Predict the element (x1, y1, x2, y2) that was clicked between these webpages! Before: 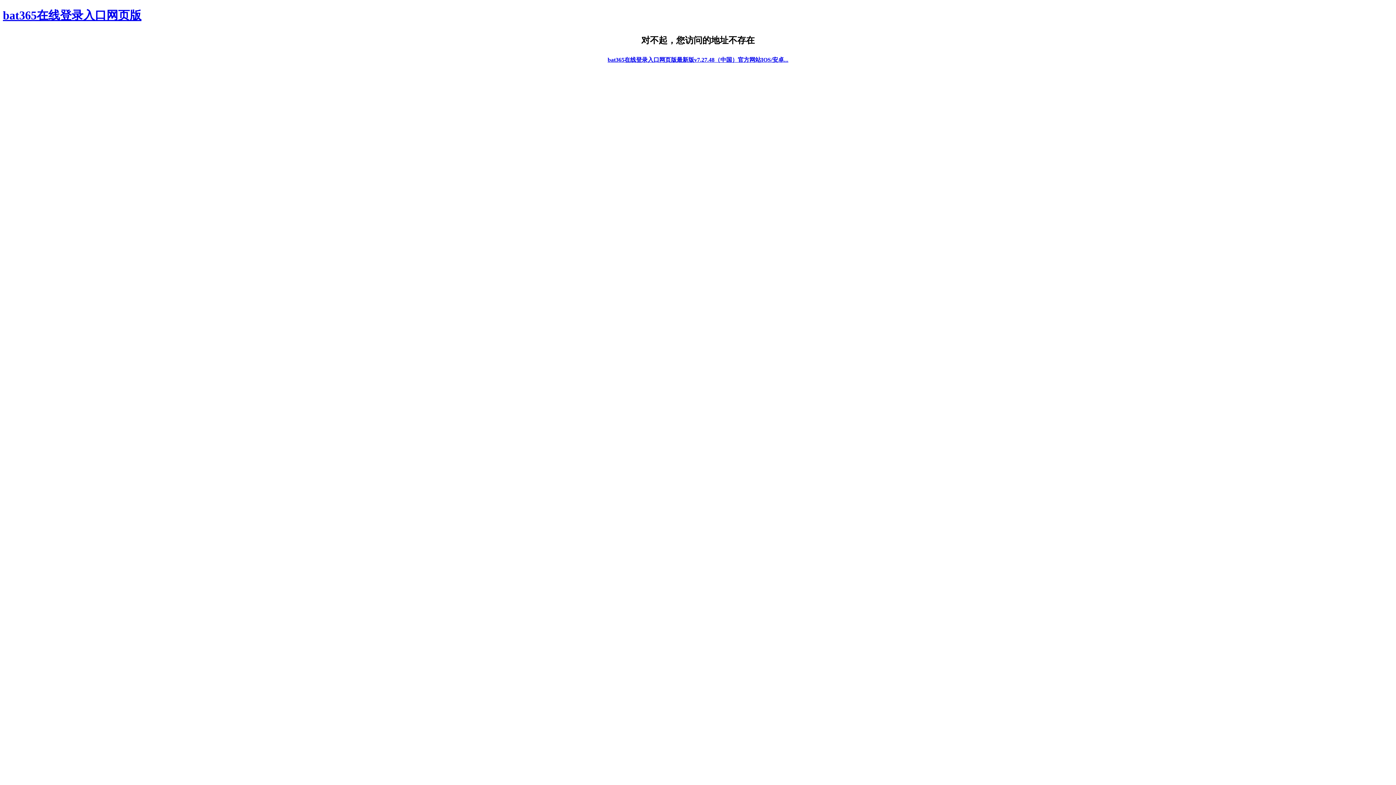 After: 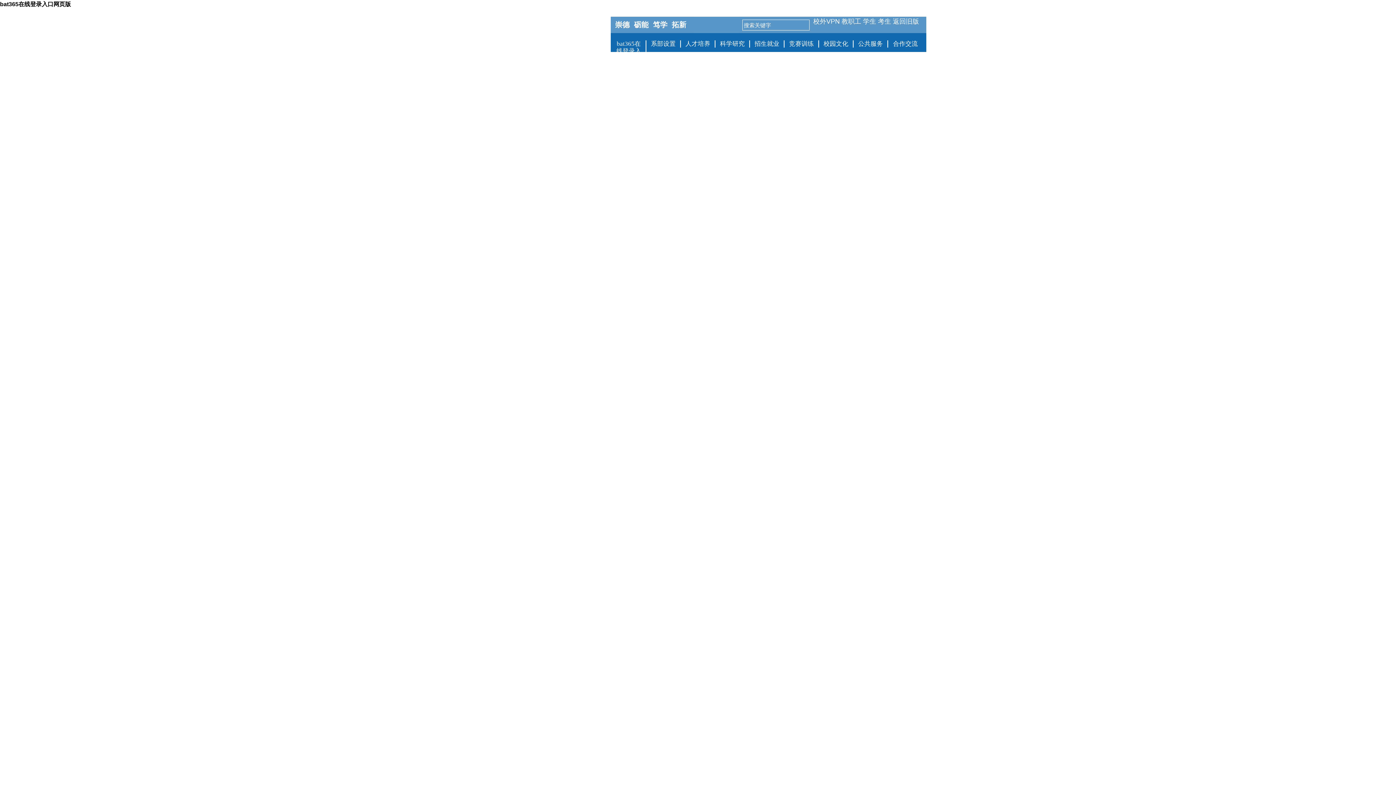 Action: bbox: (607, 56, 788, 62) label: bat365在线登录入口网页版最新版v7.27.48（中国）官方网站IOS/安卓...